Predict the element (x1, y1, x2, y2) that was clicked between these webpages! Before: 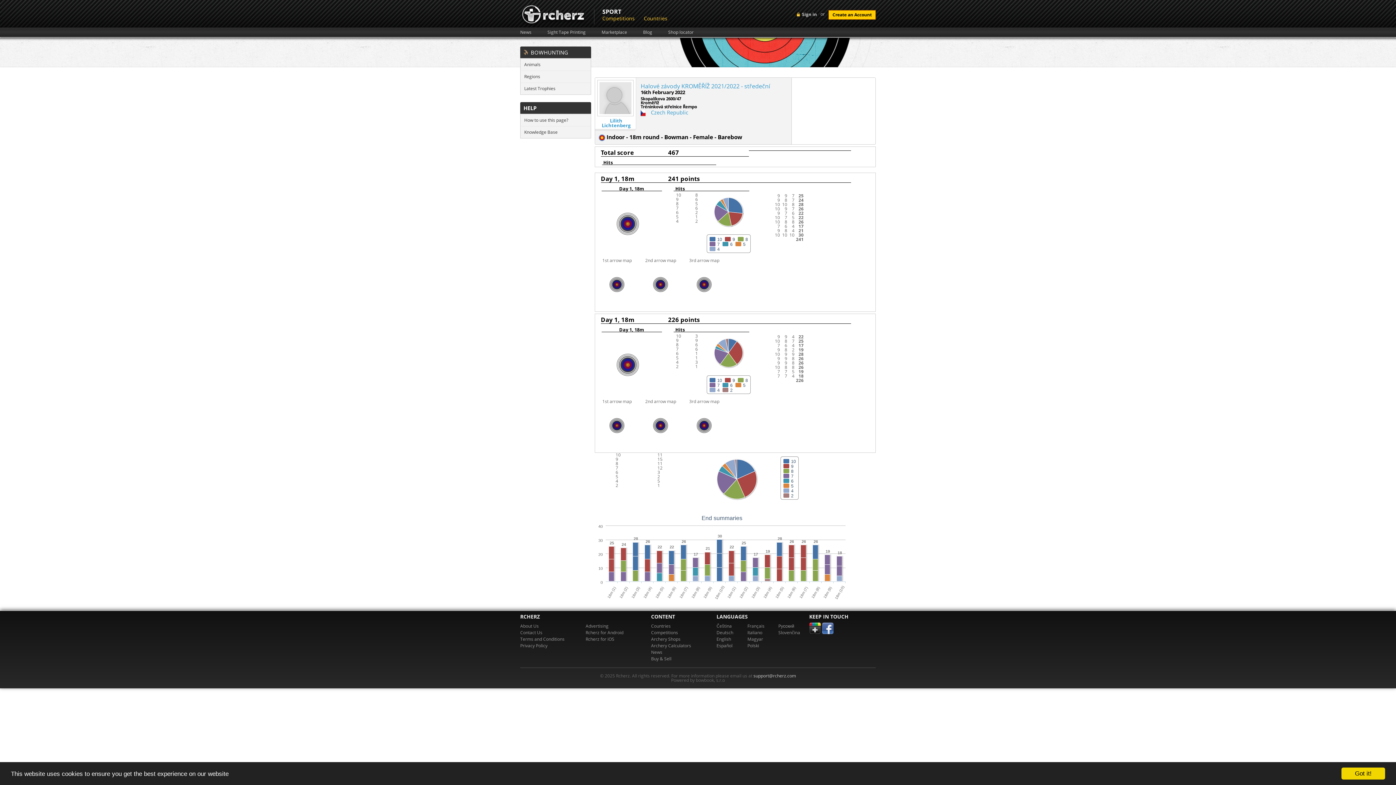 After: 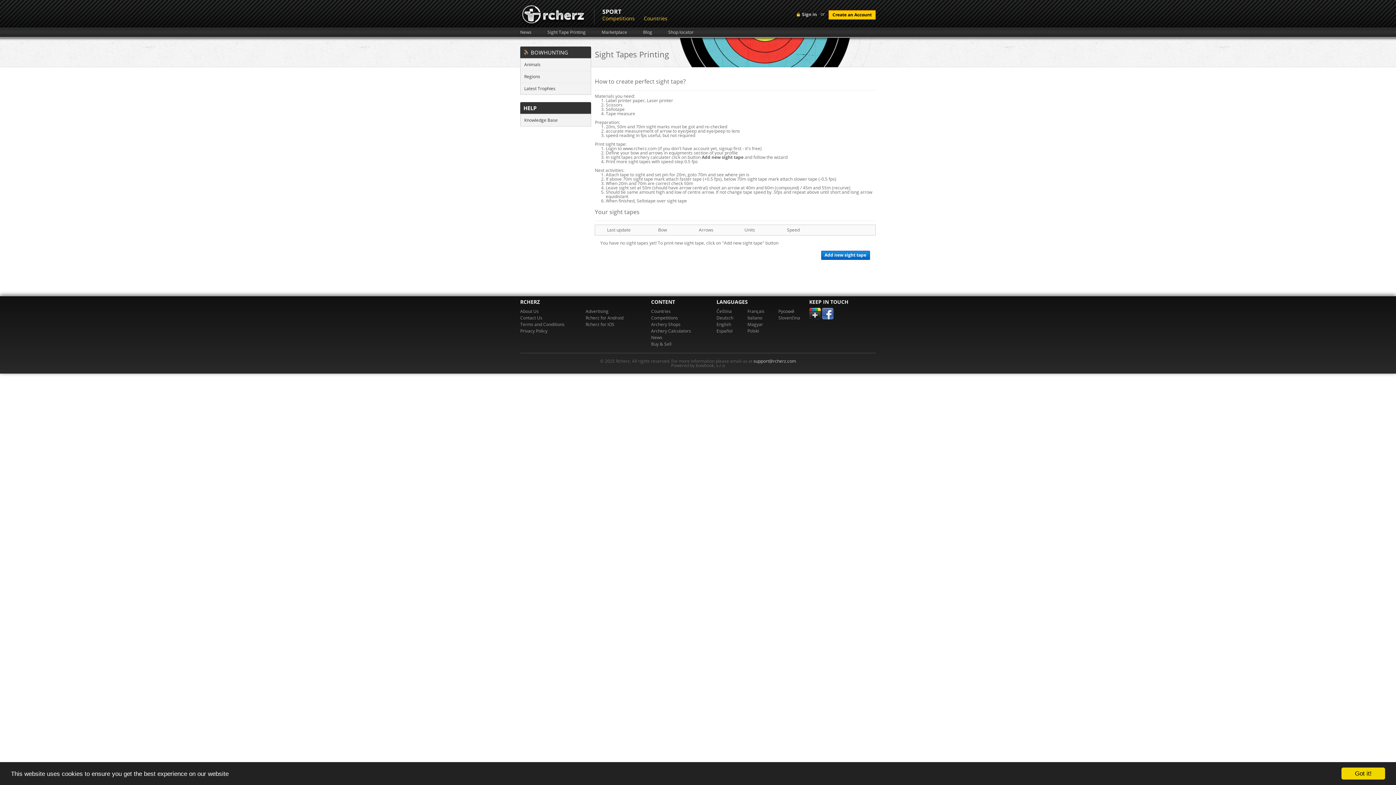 Action: bbox: (547, 30, 601, 34) label: Sight Tape Printing